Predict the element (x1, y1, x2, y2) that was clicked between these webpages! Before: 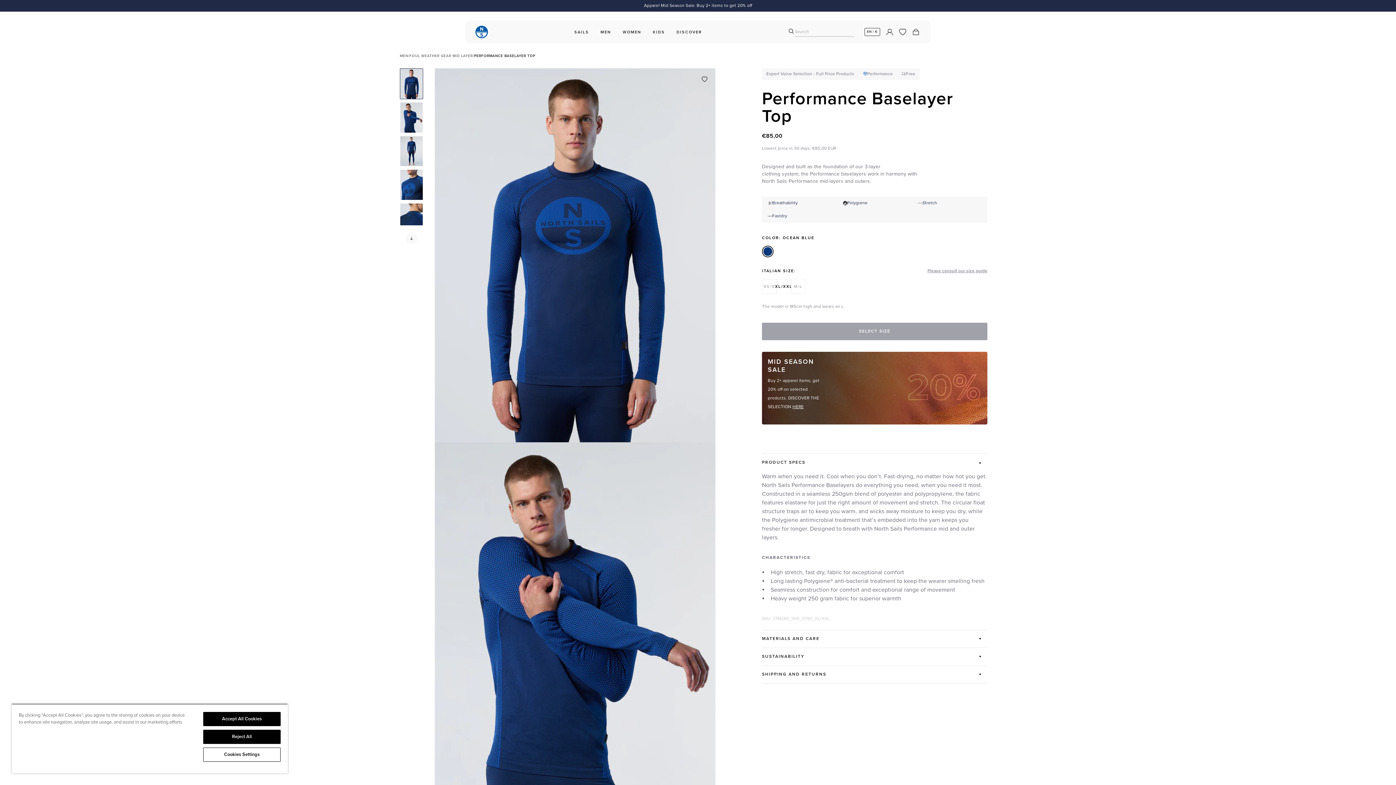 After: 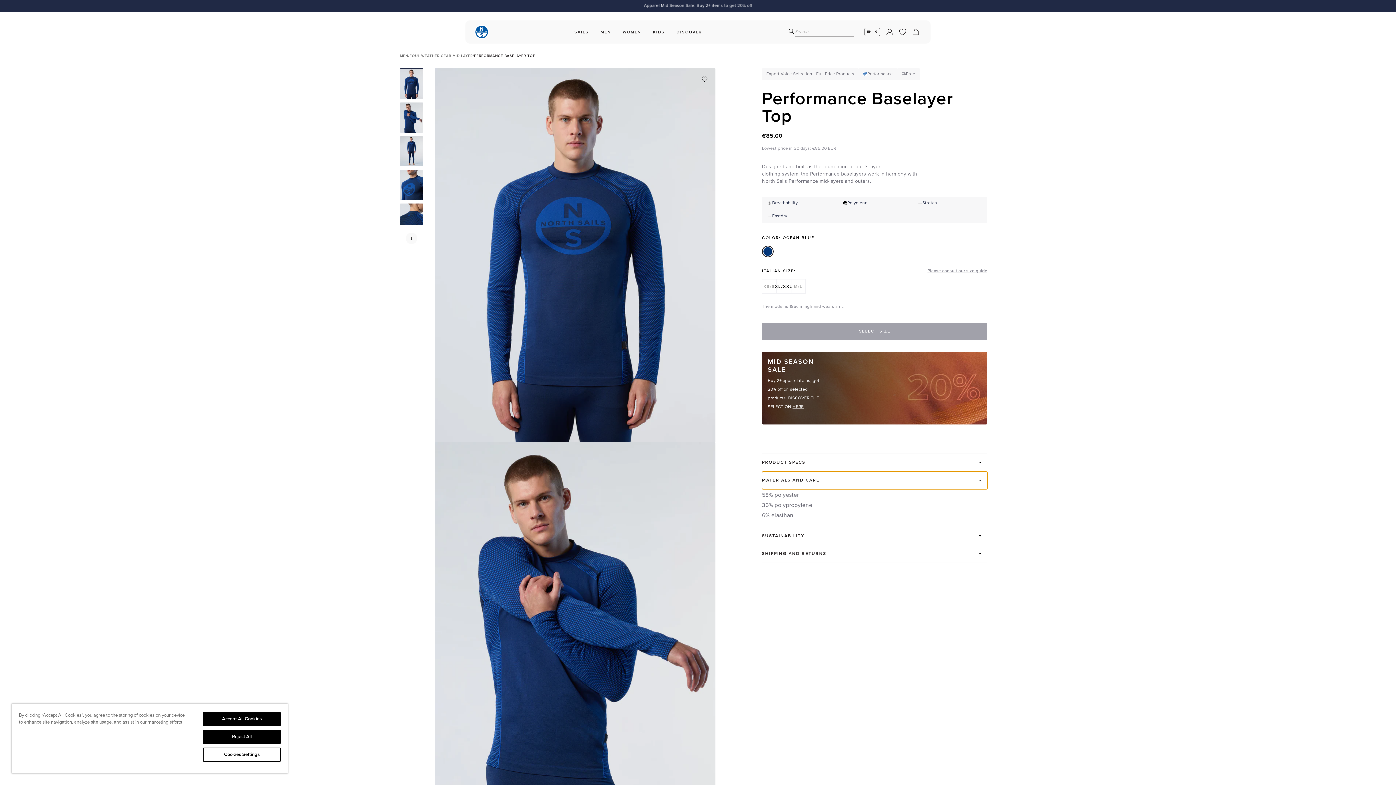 Action: label: MATERIALS AND CARE bbox: (762, 630, 987, 648)